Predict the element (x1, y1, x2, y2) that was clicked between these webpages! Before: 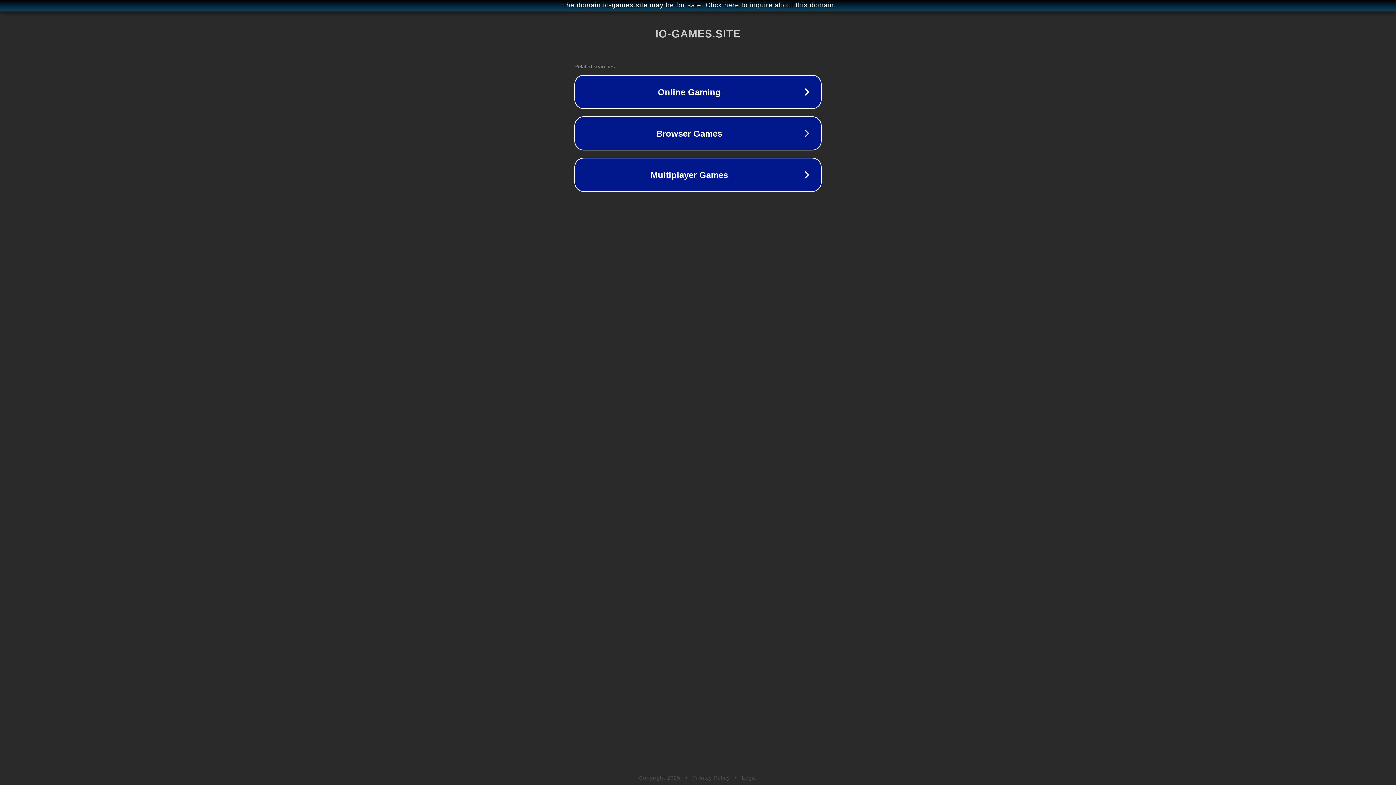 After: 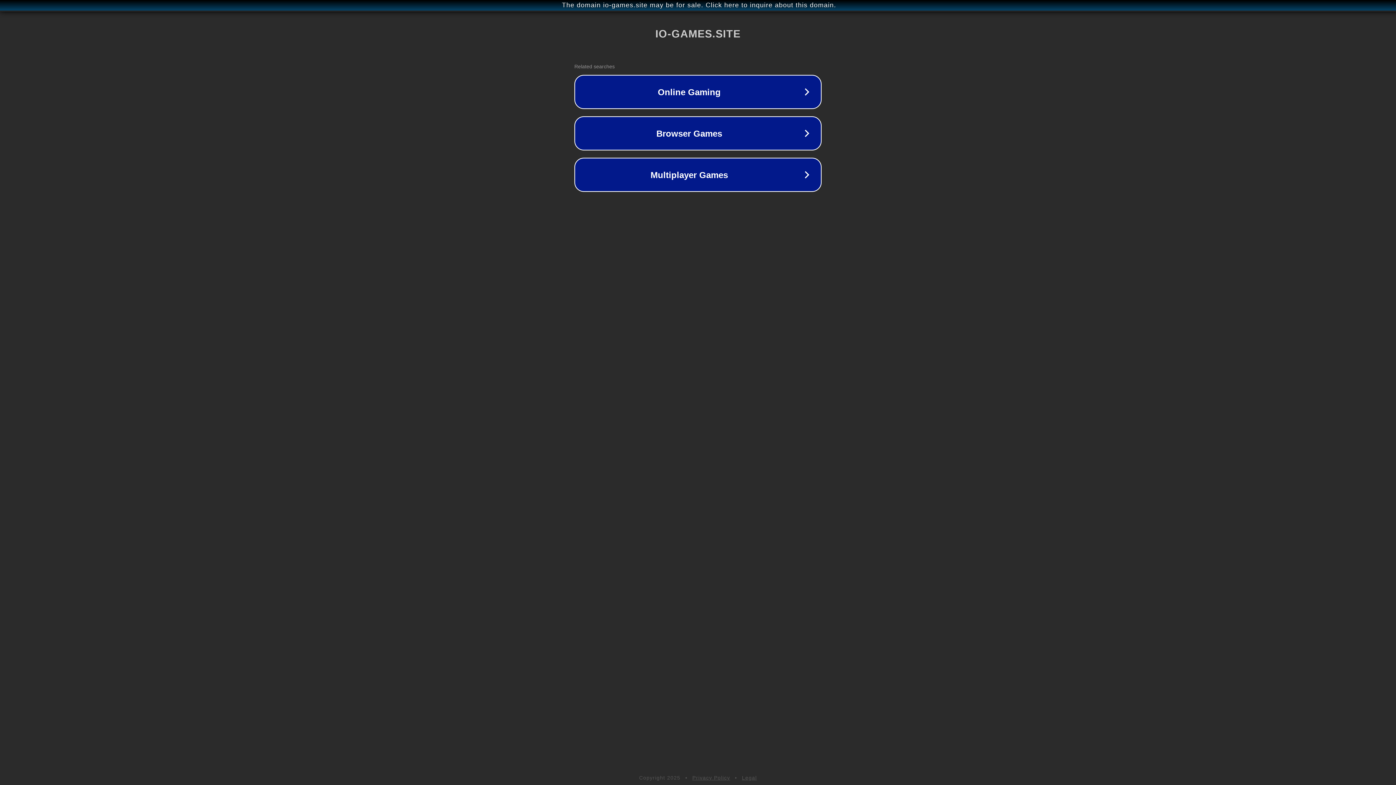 Action: label: Privacy Policy bbox: (692, 775, 730, 781)